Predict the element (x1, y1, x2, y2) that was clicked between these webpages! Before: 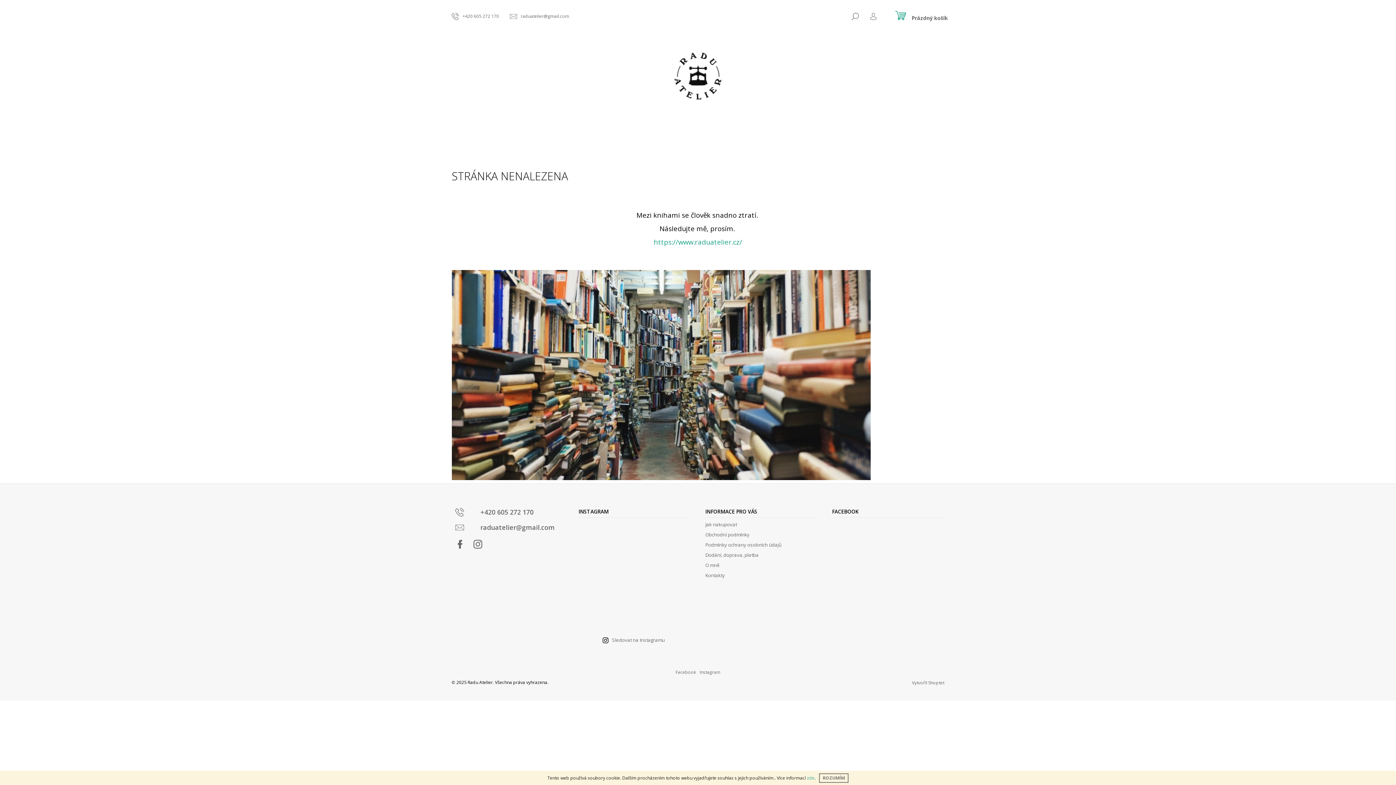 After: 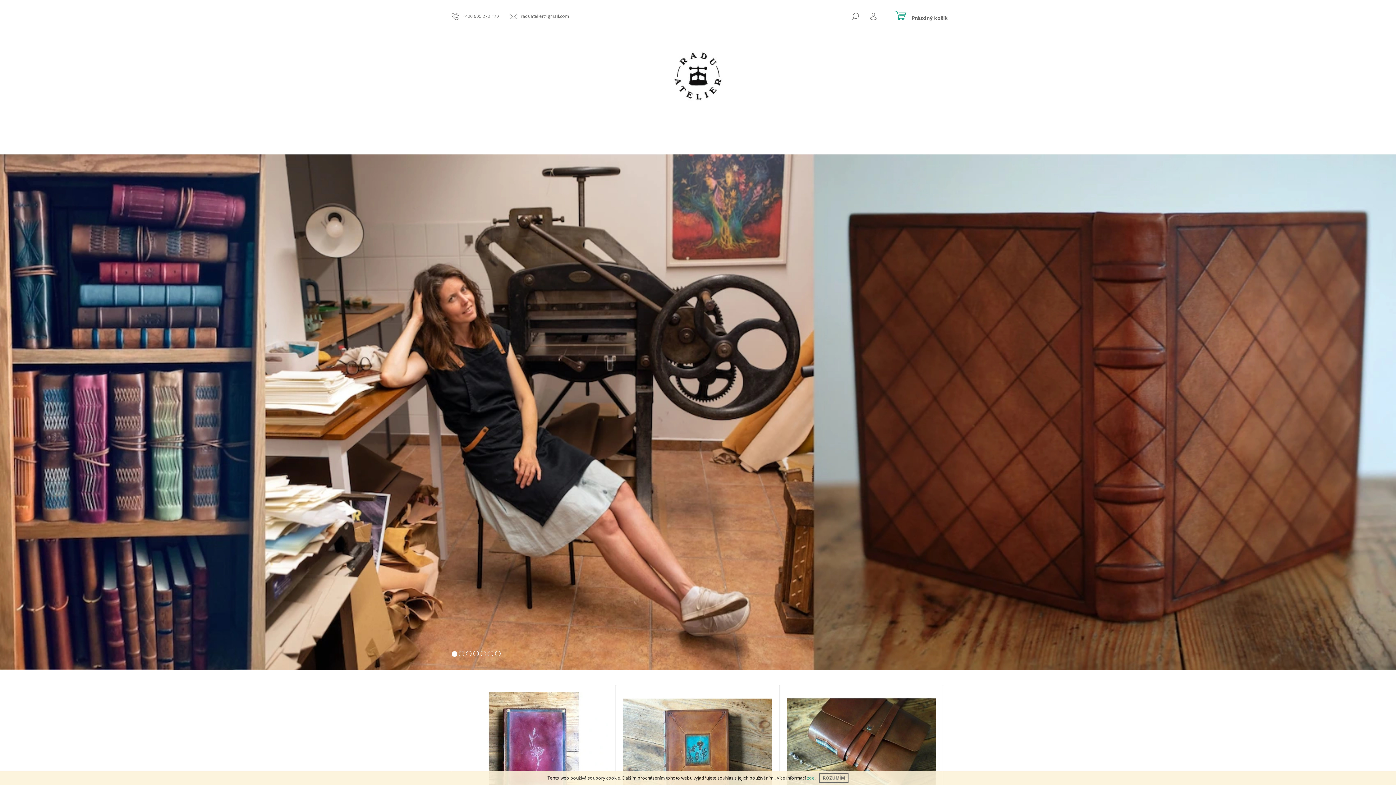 Action: bbox: (654, 237, 742, 246) label: https://www.raduatelier.cz/